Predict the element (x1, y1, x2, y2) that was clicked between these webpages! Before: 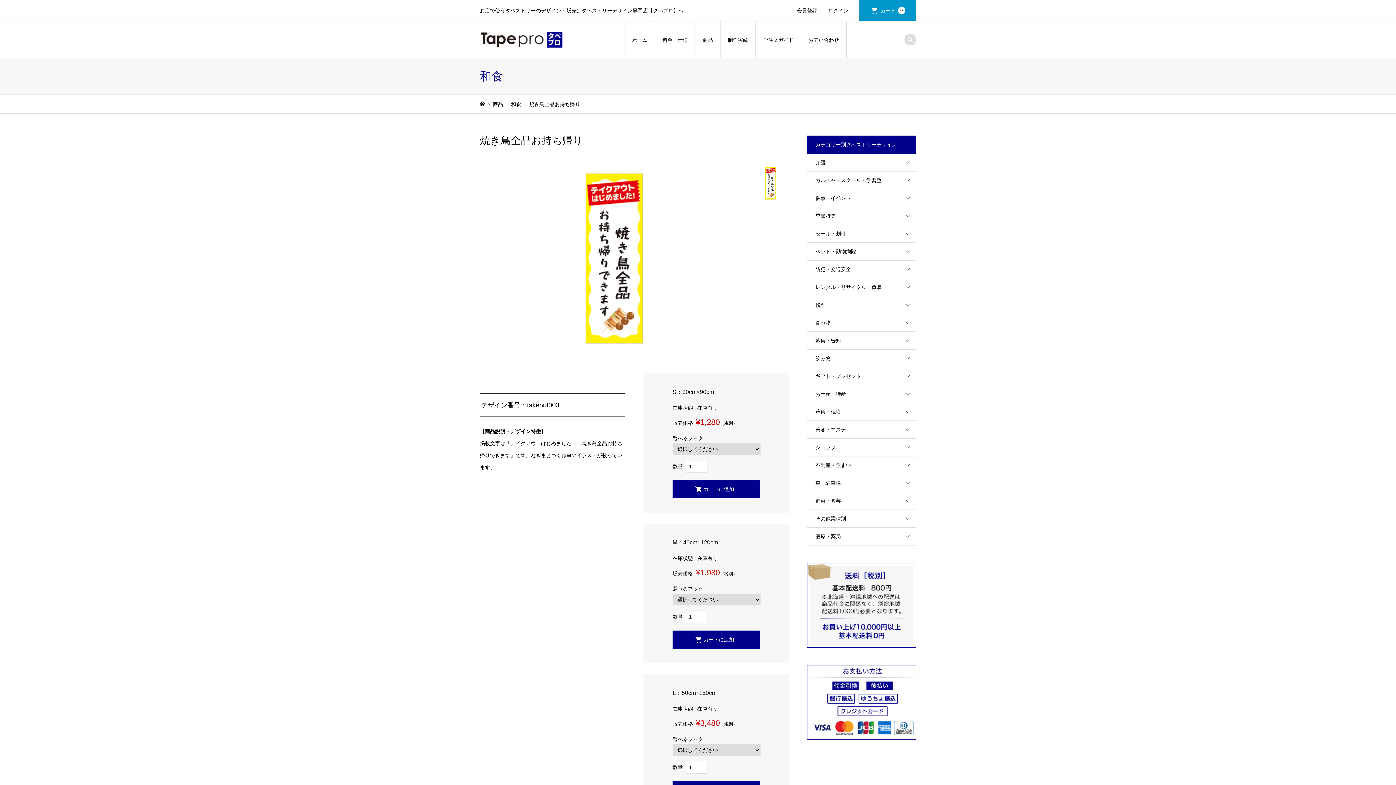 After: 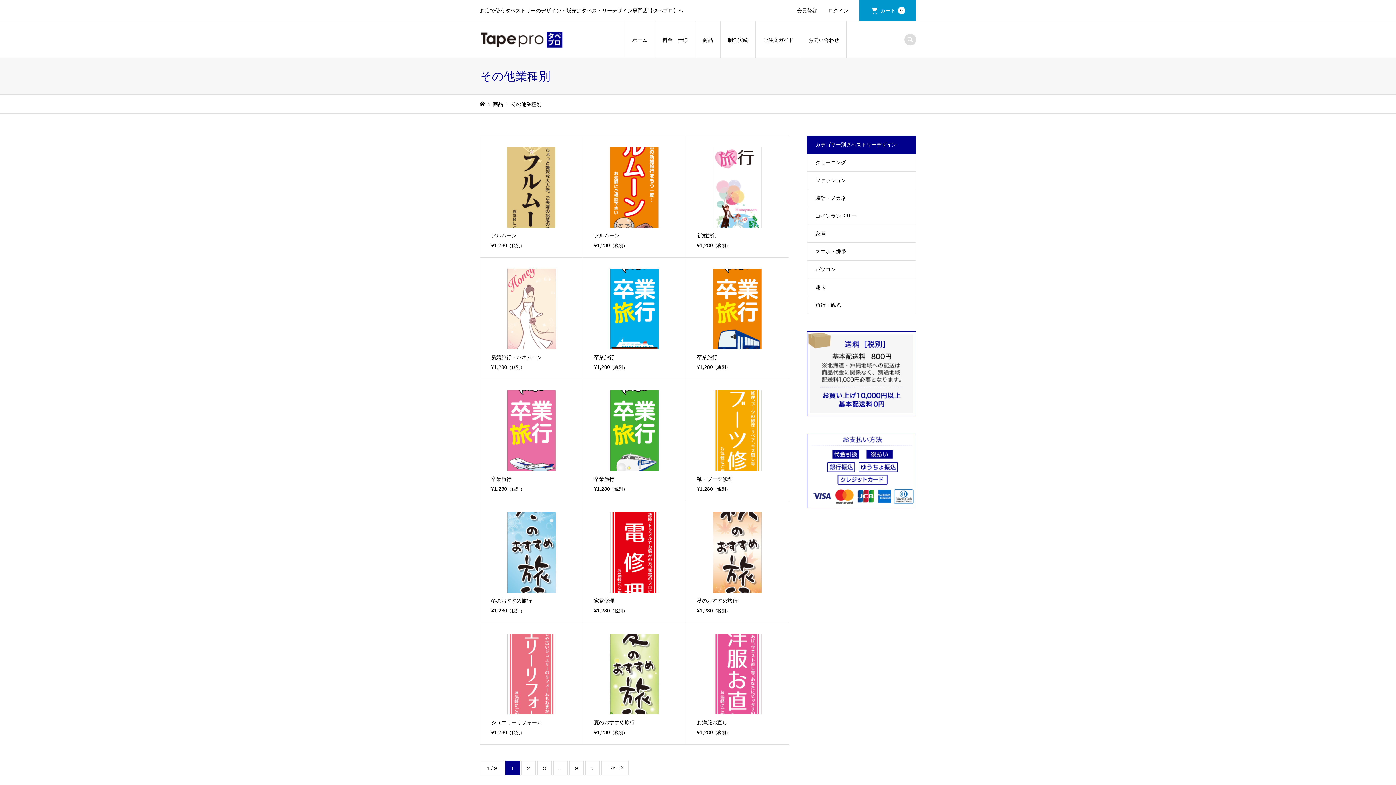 Action: label: その他業種別 bbox: (807, 510, 916, 527)